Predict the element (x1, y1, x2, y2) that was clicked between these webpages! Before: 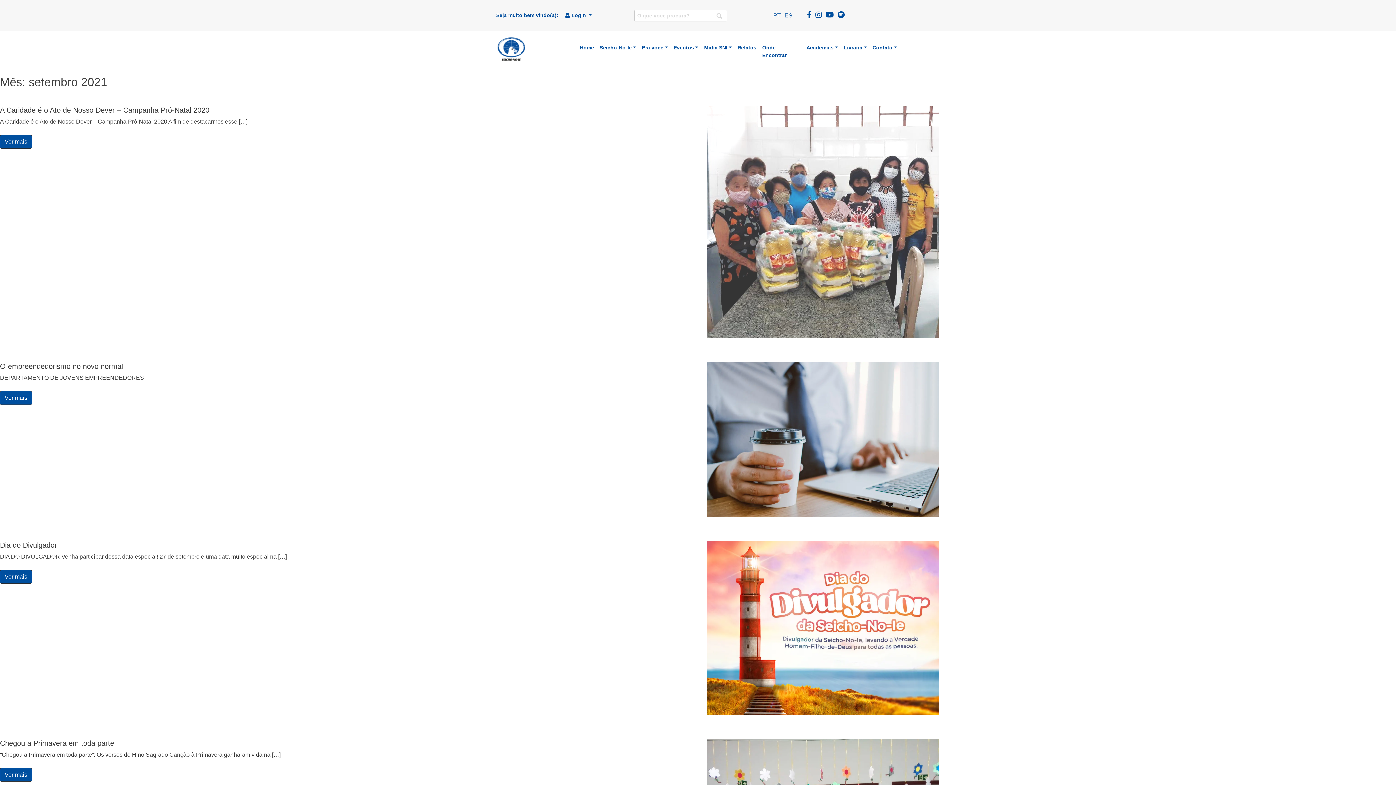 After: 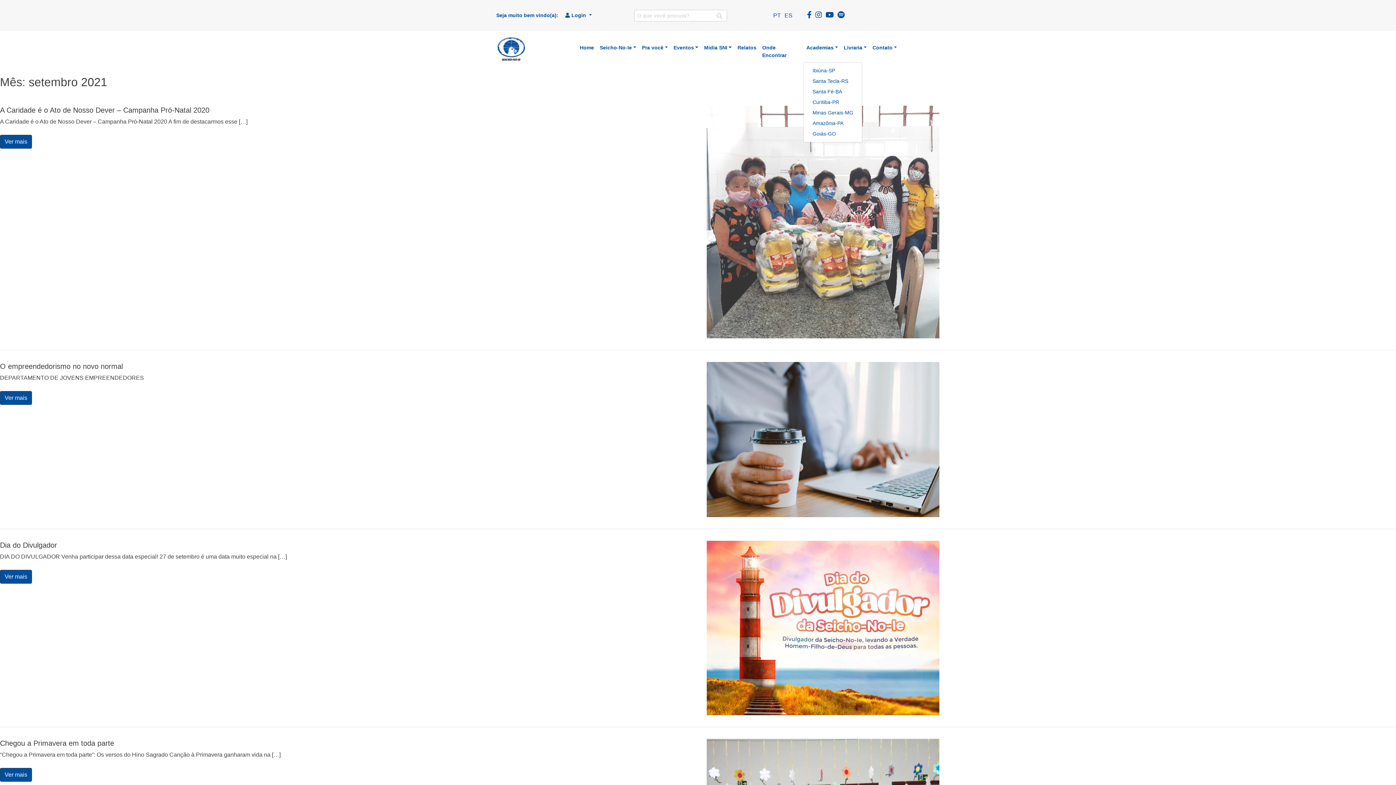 Action: bbox: (803, 41, 841, 54) label: Academias